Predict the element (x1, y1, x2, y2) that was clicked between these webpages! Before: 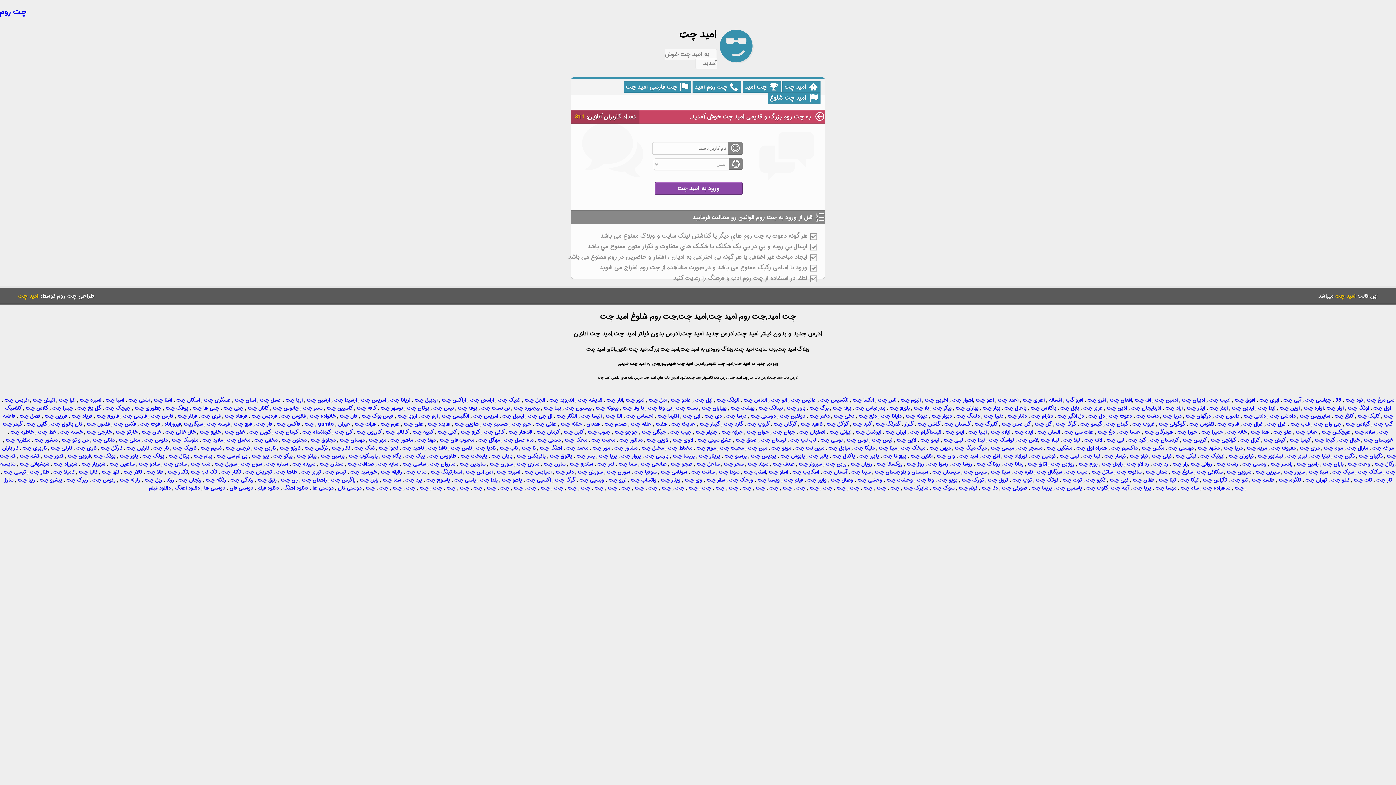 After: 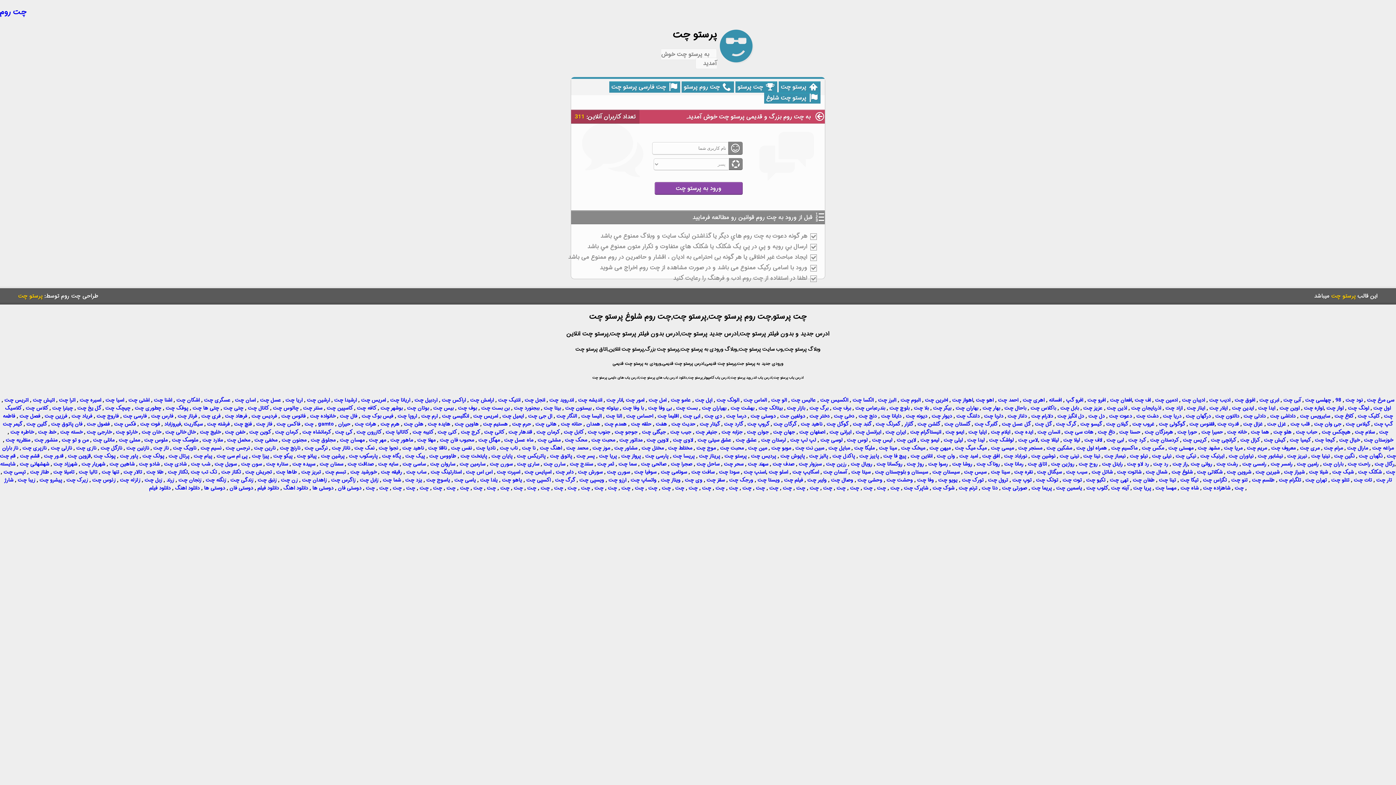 Action: label: پرستو چت bbox: (724, 452, 746, 460)